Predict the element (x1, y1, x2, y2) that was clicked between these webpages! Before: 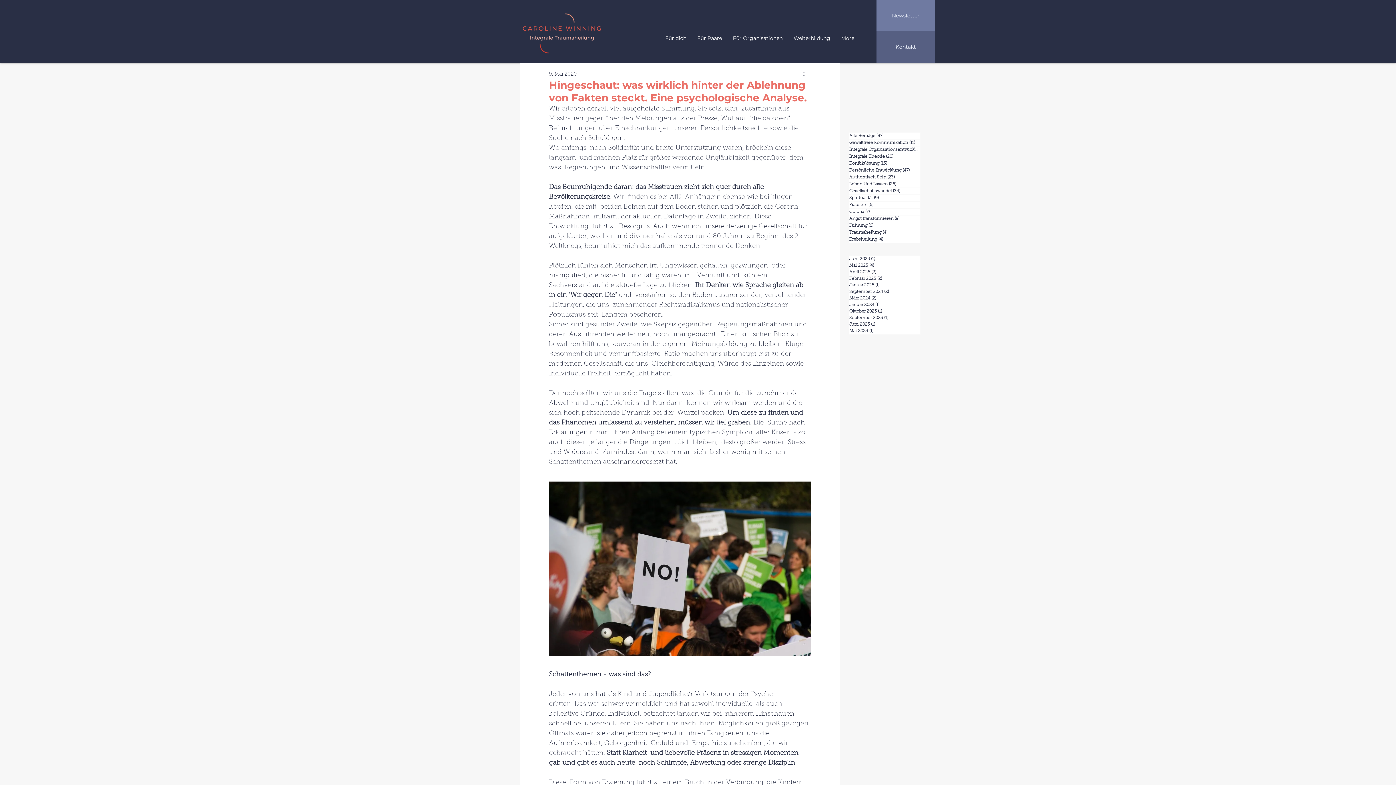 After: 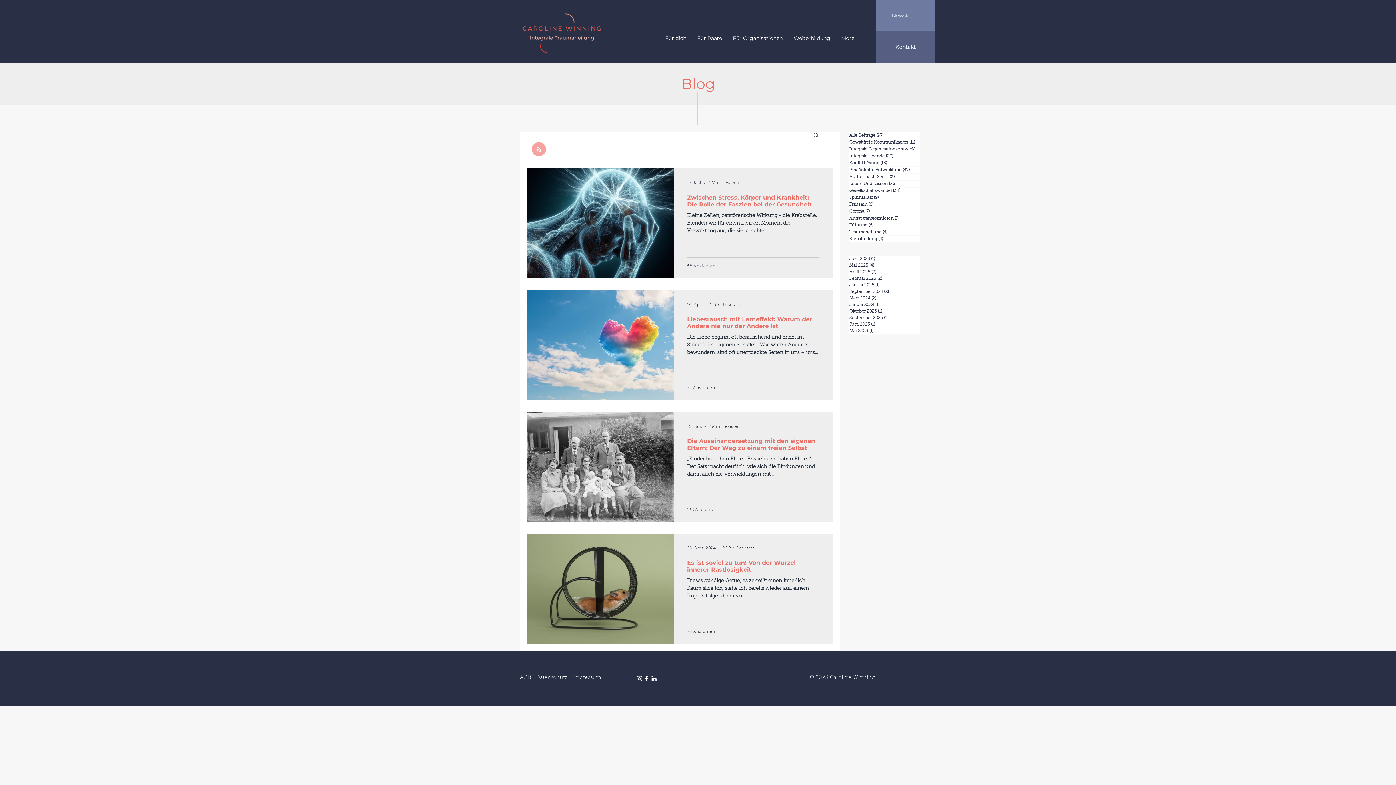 Action: bbox: (849, 229, 920, 236) label: Traumaheilung (4)
4 Beiträge